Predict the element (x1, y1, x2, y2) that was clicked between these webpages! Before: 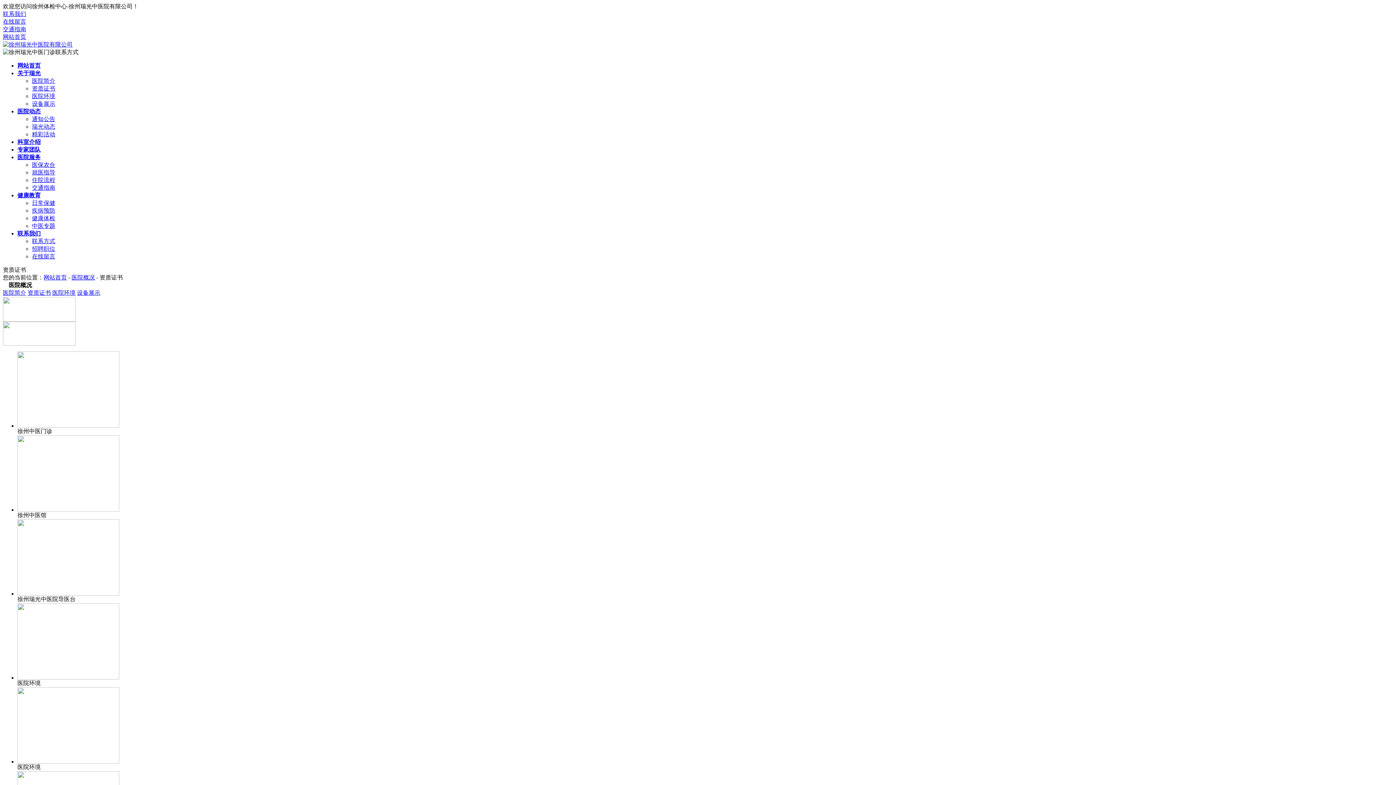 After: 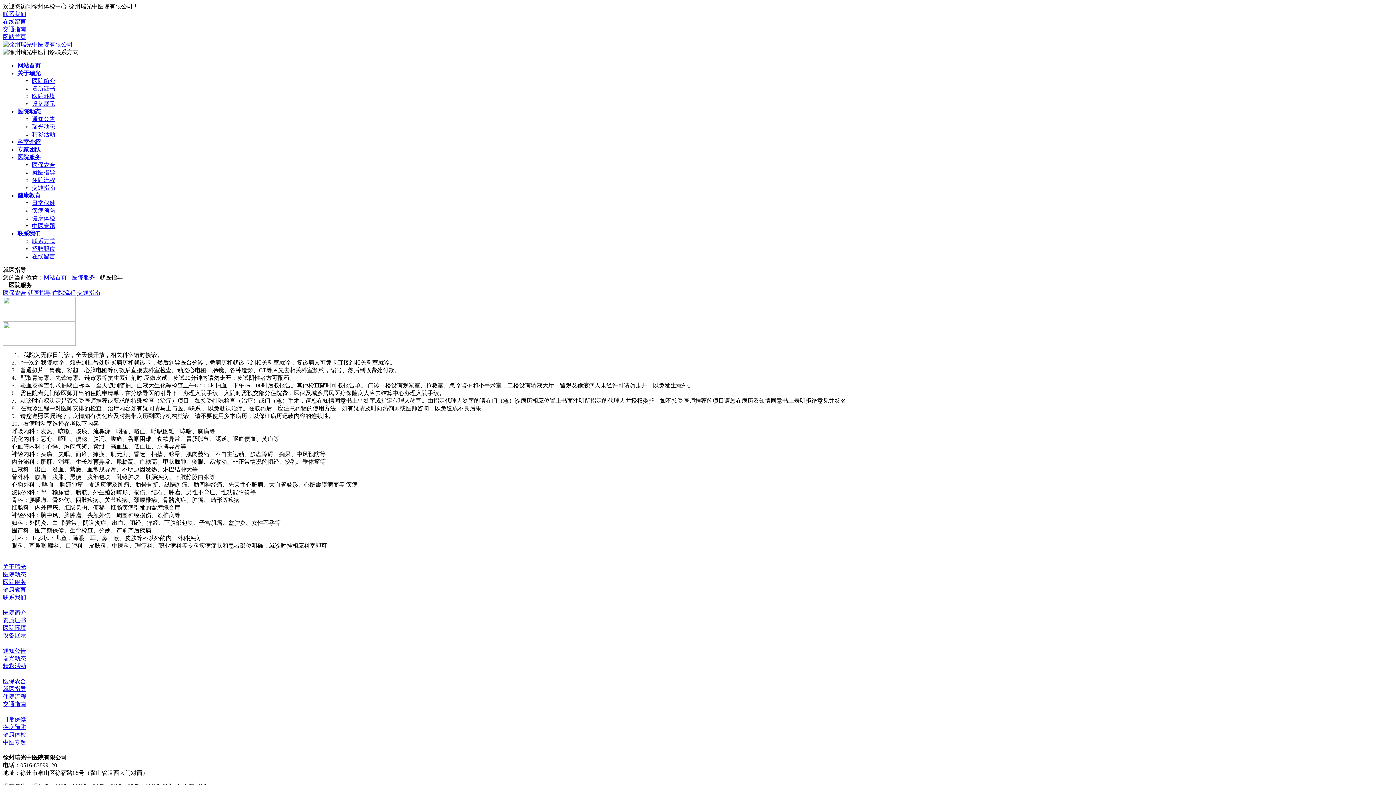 Action: bbox: (32, 169, 55, 175) label: 就医指导